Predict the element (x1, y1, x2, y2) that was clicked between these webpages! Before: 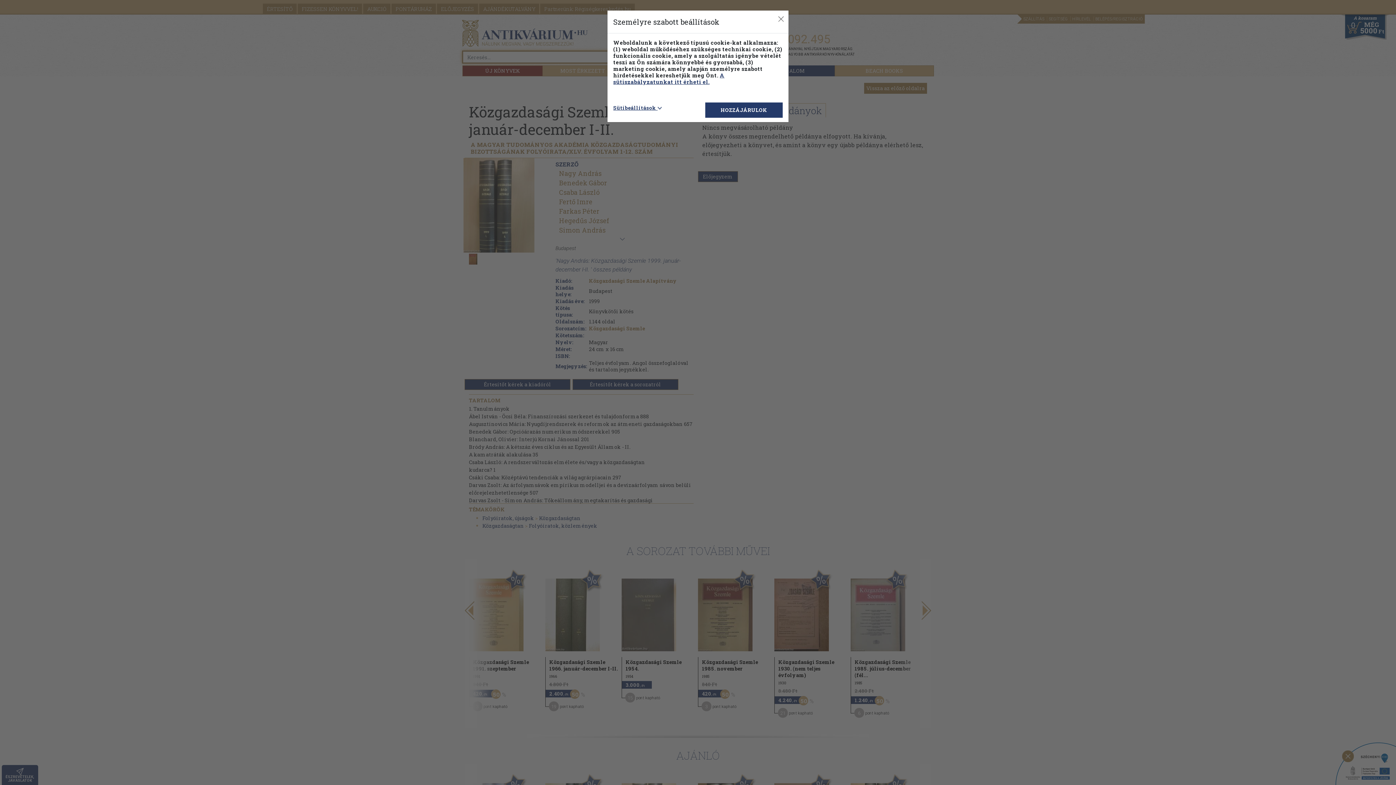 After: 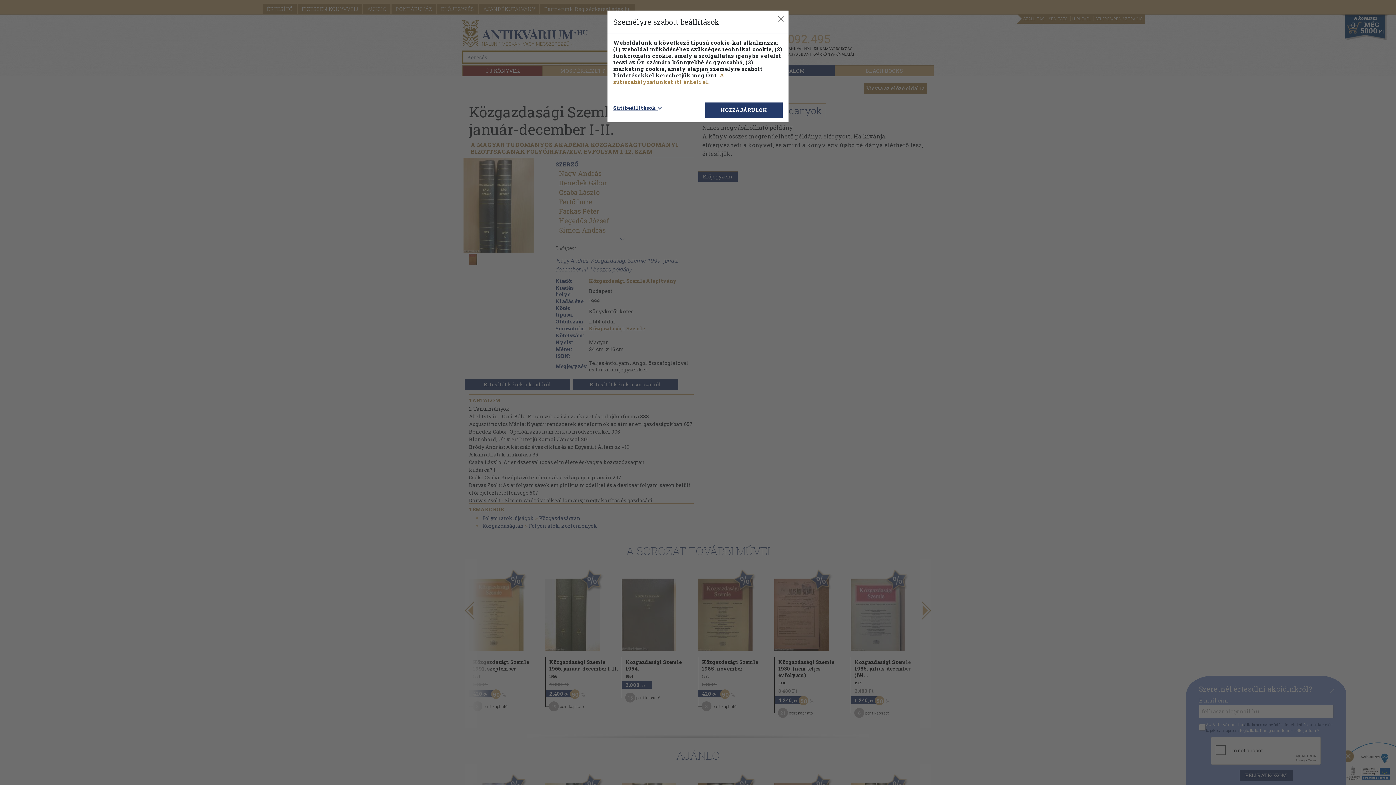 Action: bbox: (613, 71, 724, 85) label: A sütiszabályzatunkat itt érheti el.